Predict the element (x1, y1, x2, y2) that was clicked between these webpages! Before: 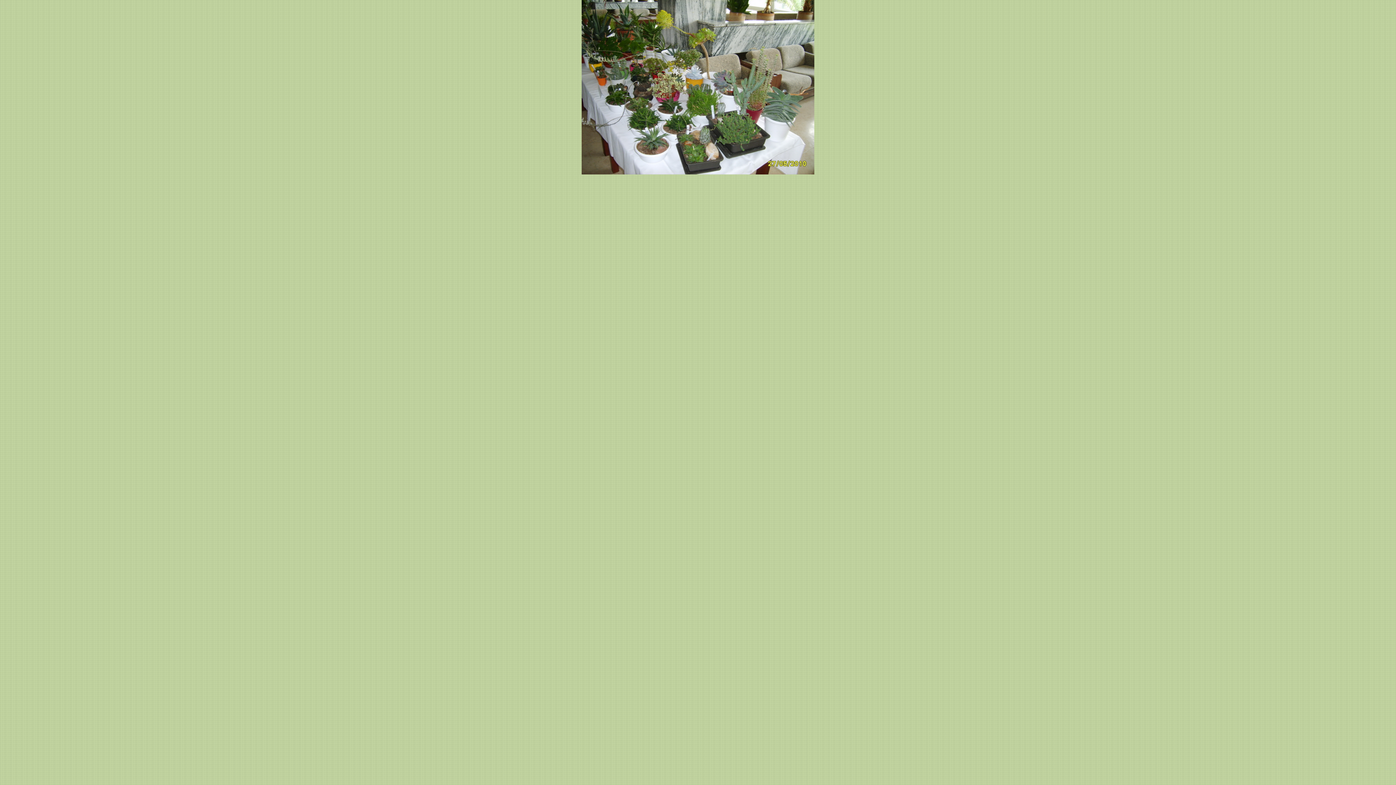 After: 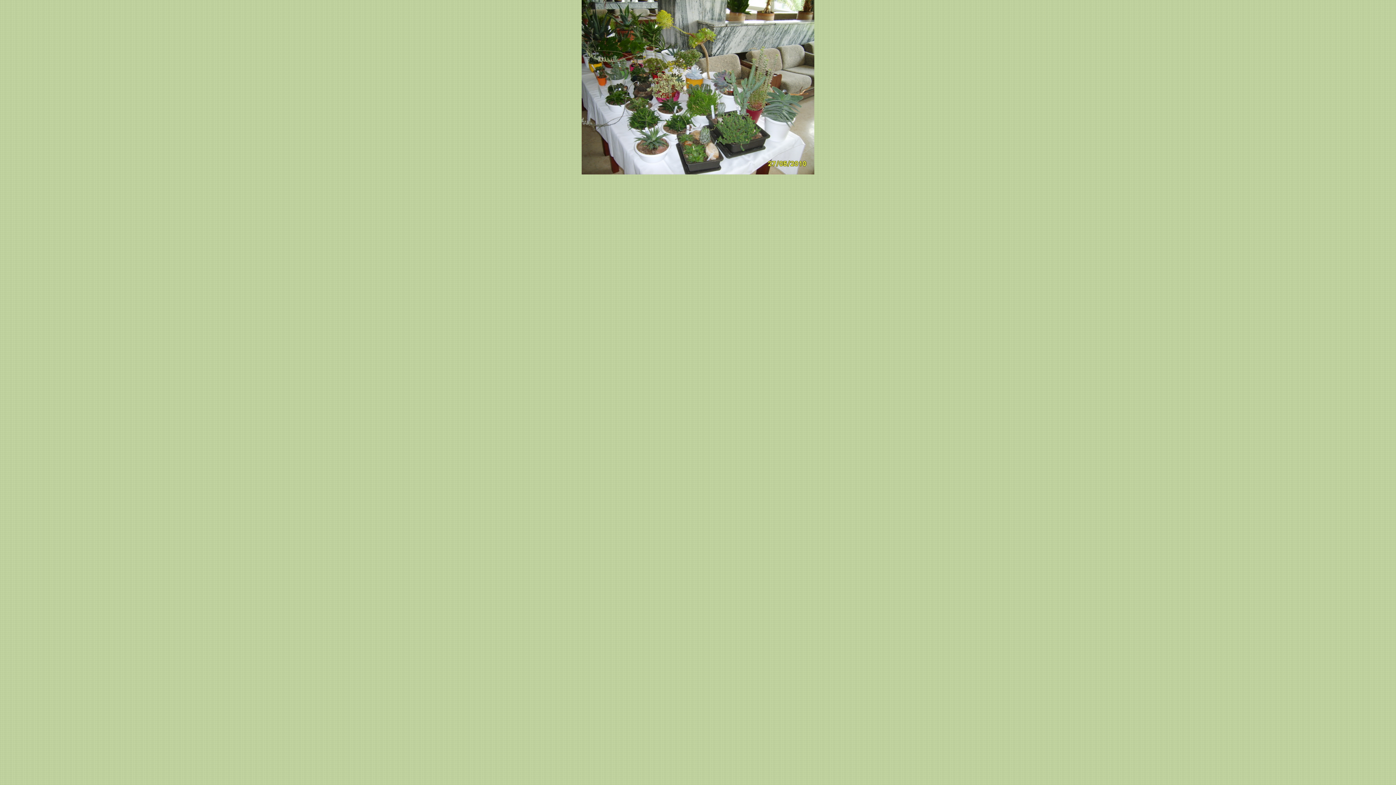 Action: bbox: (581, 169, 814, 175)